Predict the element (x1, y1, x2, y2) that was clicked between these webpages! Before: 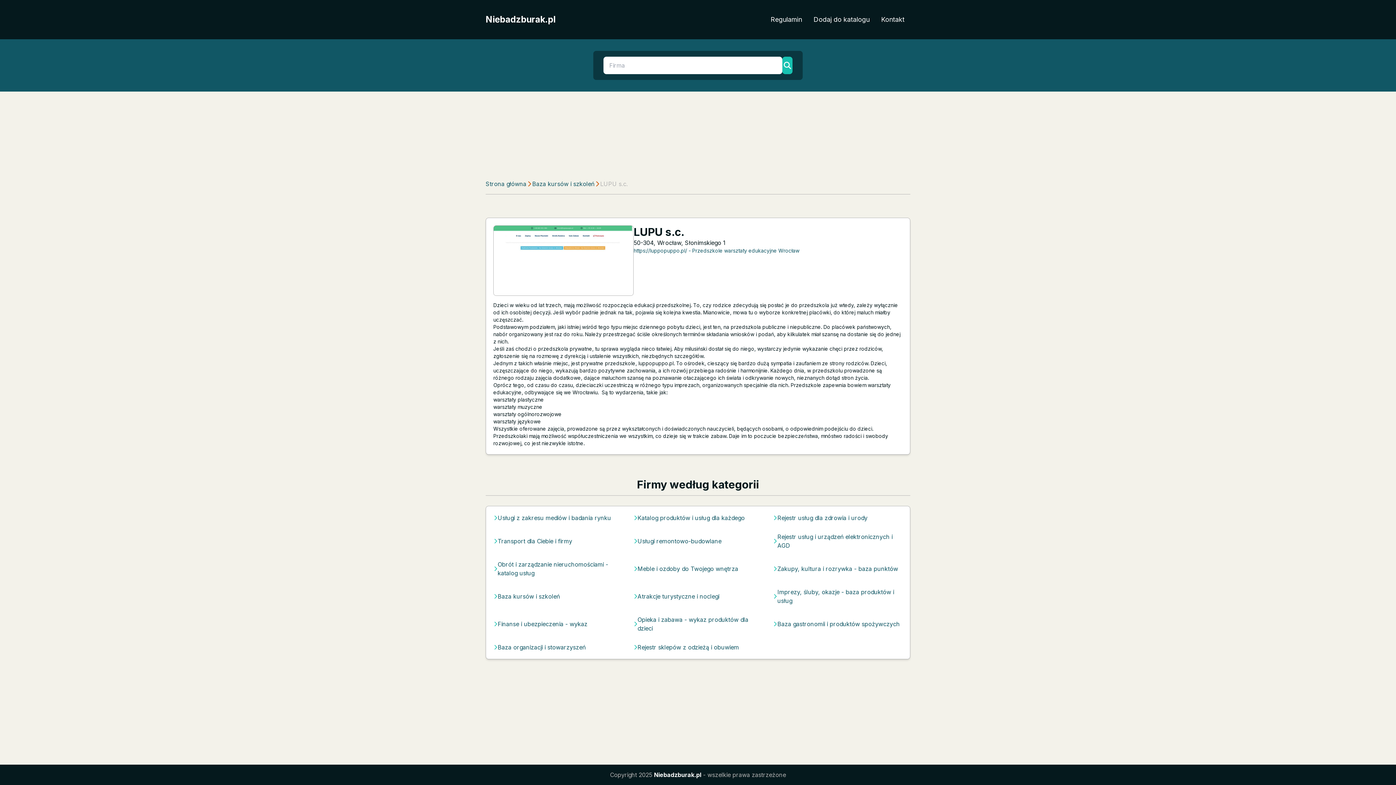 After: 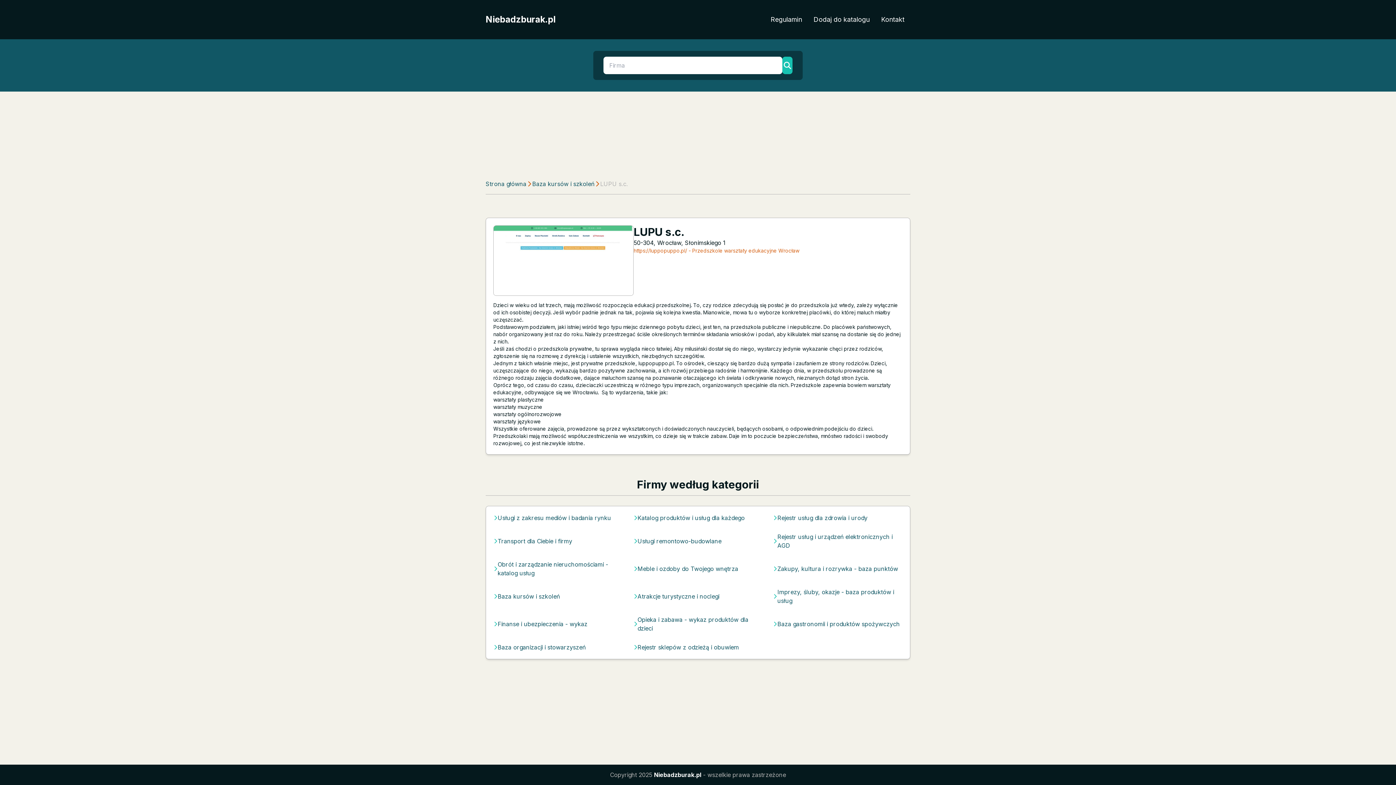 Action: label: https://luppopuppo.pl/ - Przedszkole warsztaty edukacyjne Wrocław bbox: (633, 247, 799, 254)